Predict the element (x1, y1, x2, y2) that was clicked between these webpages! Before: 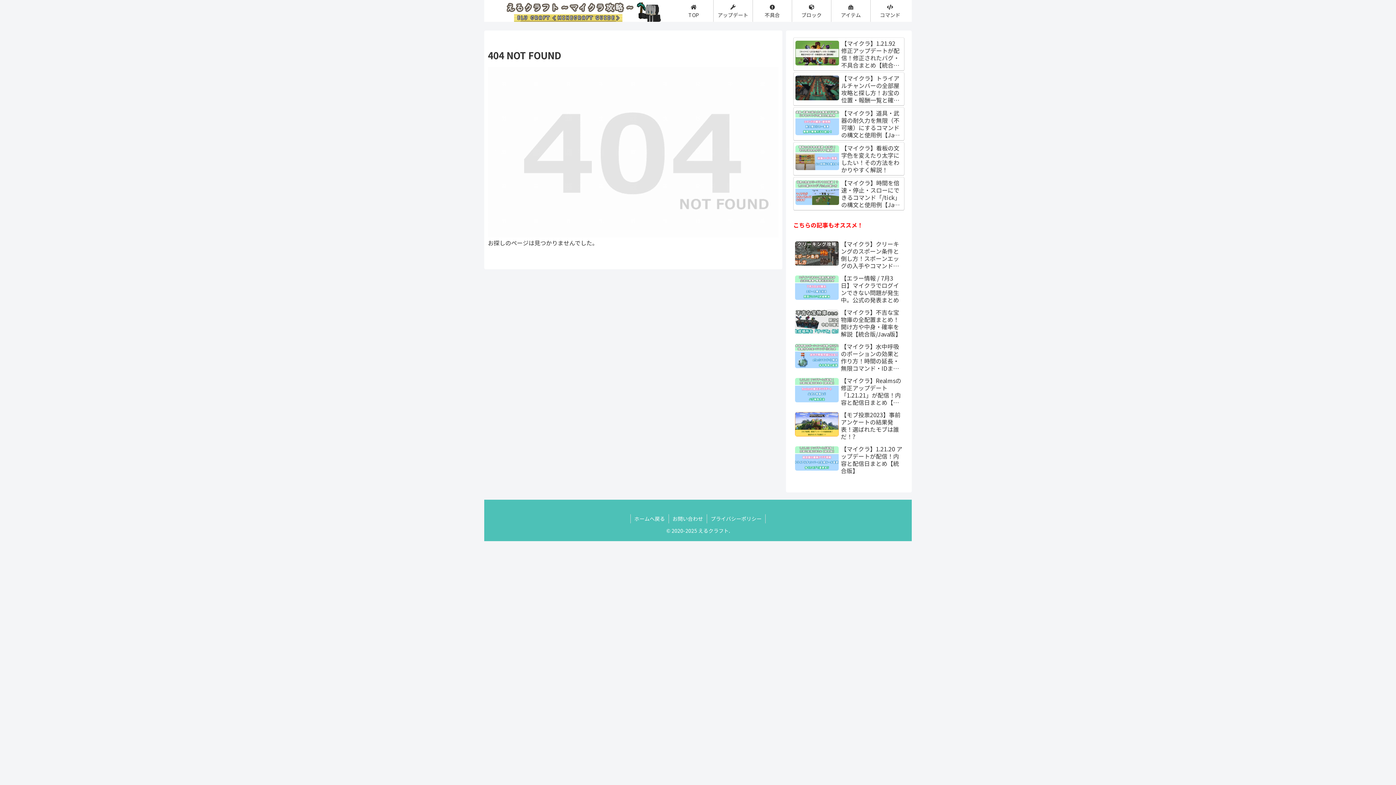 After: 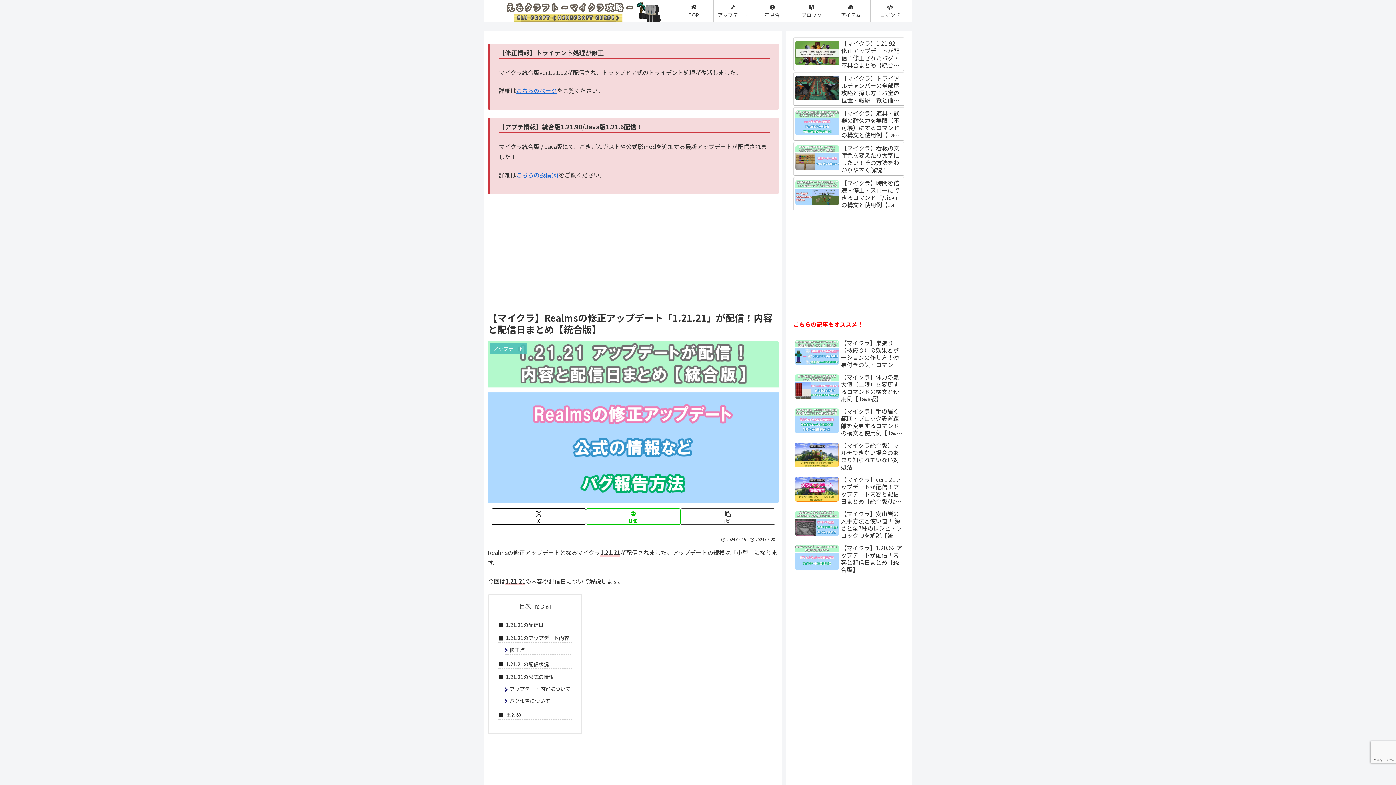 Action: label: 【マイクラ】Realmsの修正アップデート「1.21.21」が配信！内容と配信日まとめ【統合版】 bbox: (793, 375, 904, 407)